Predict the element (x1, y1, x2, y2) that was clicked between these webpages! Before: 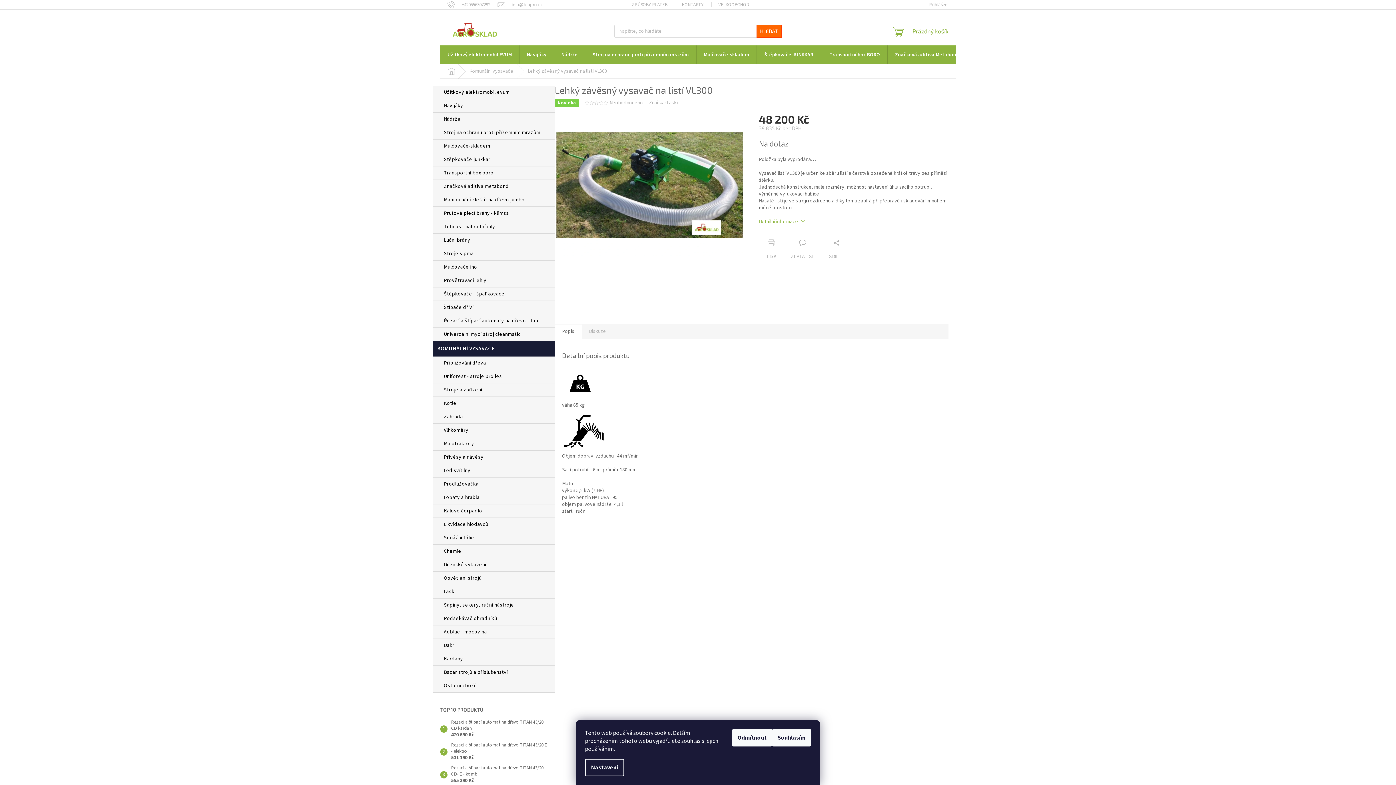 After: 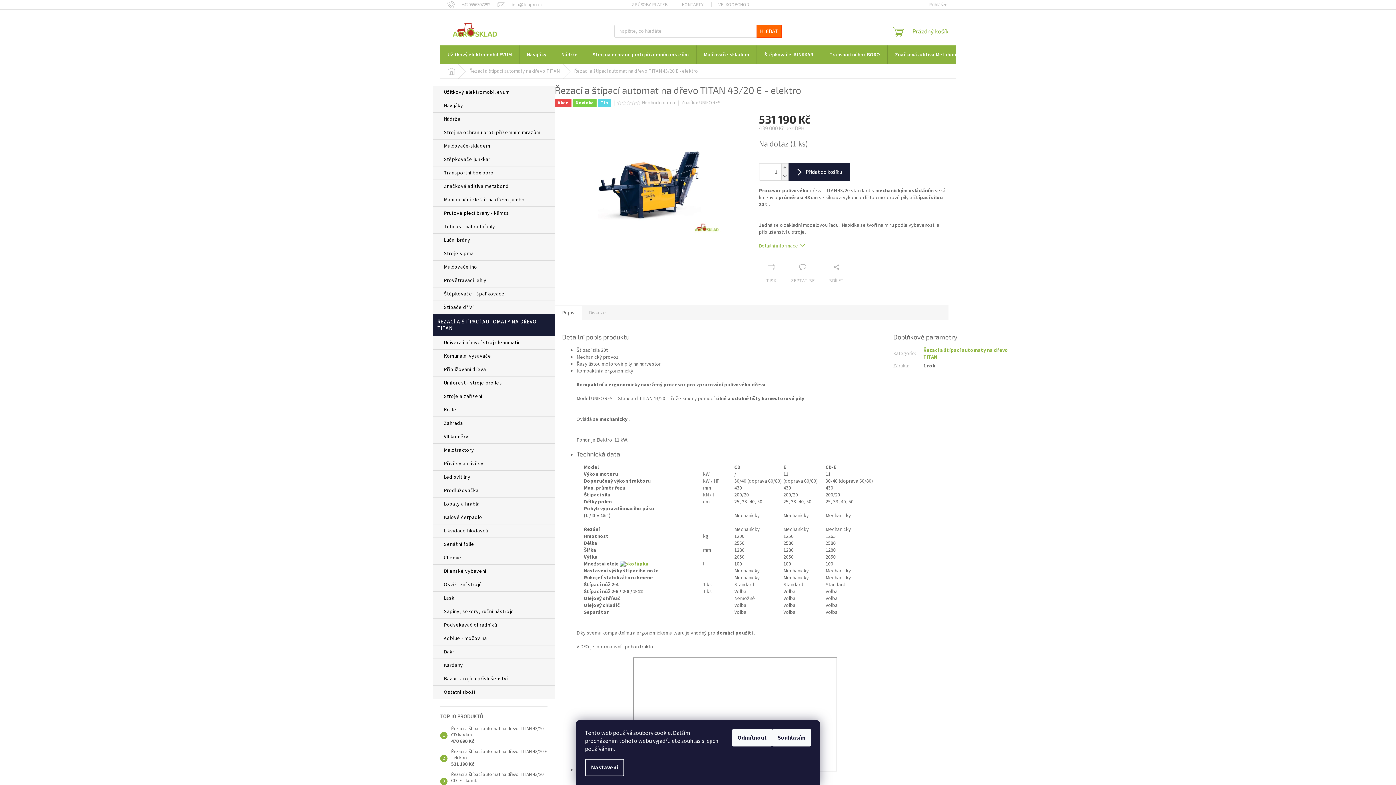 Action: bbox: (447, 742, 547, 761) label: Řezací a štípací automat na dřevo TITAN 43/20 E - elektro
531 190 Kč